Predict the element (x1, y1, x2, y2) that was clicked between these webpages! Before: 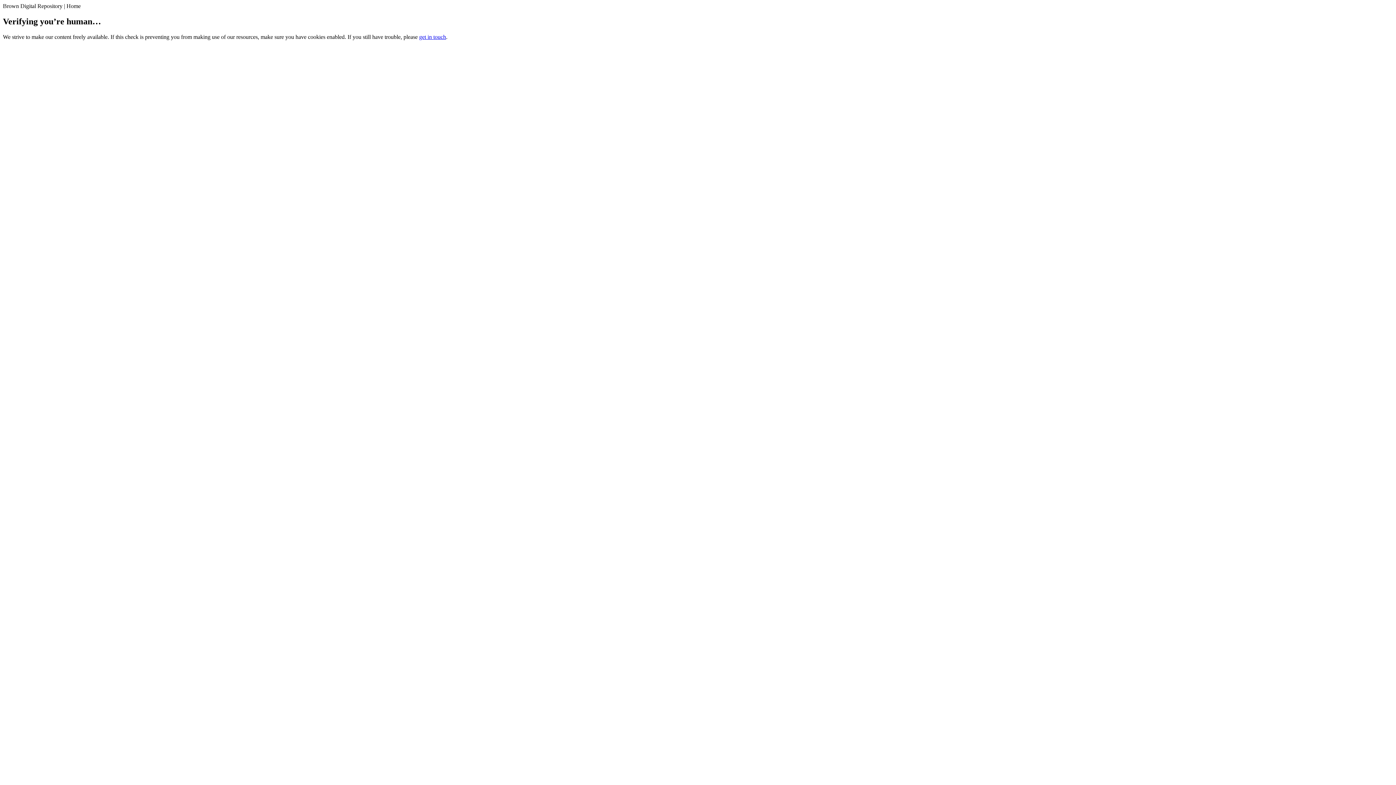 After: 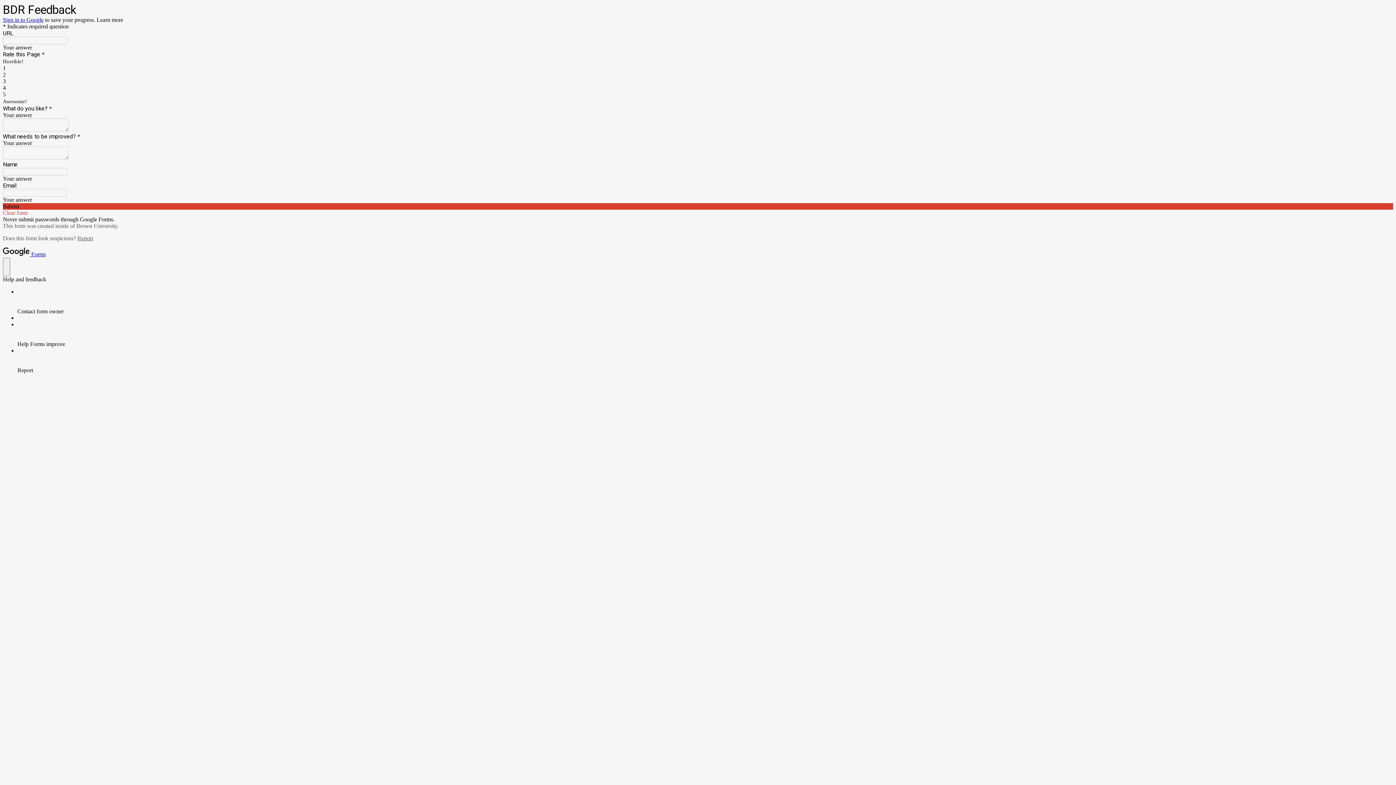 Action: bbox: (419, 33, 446, 39) label: get in touch